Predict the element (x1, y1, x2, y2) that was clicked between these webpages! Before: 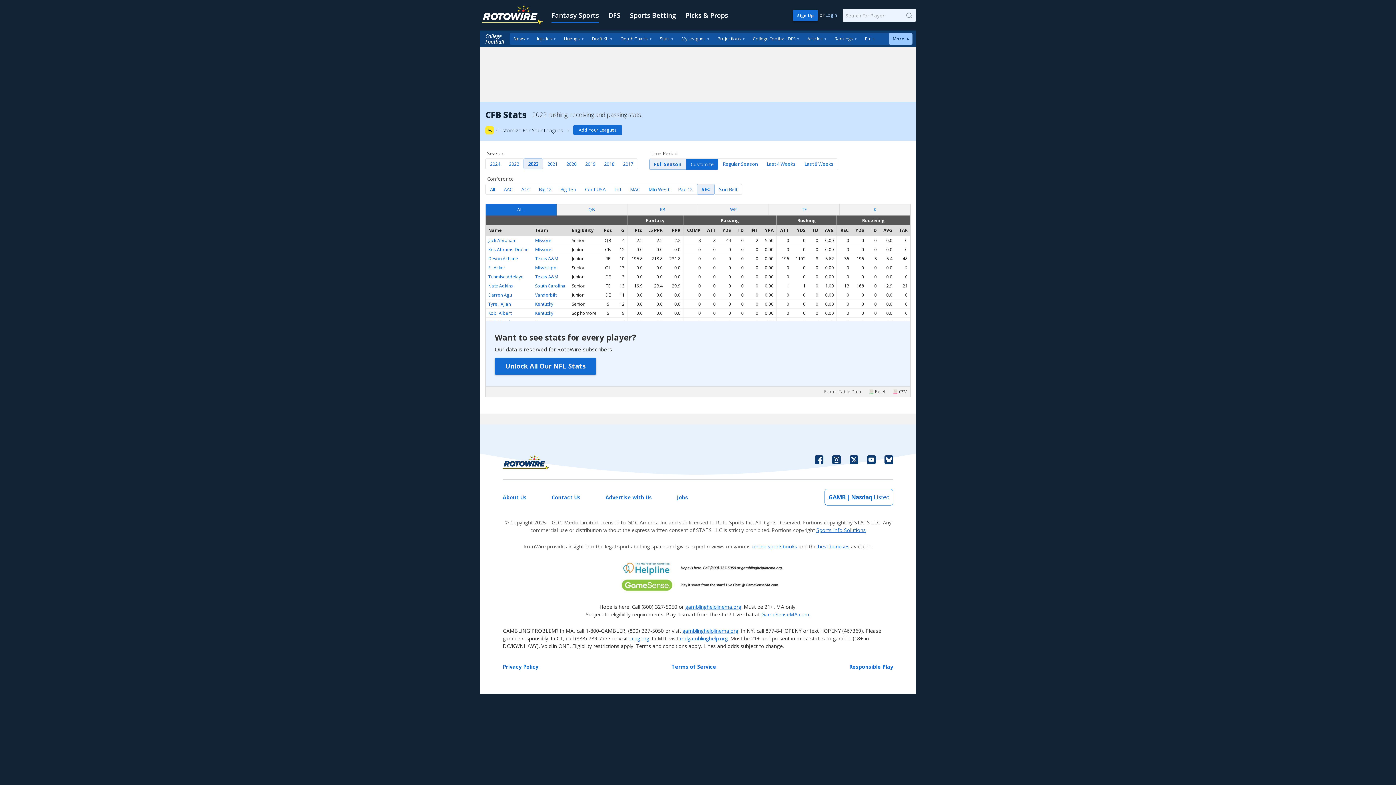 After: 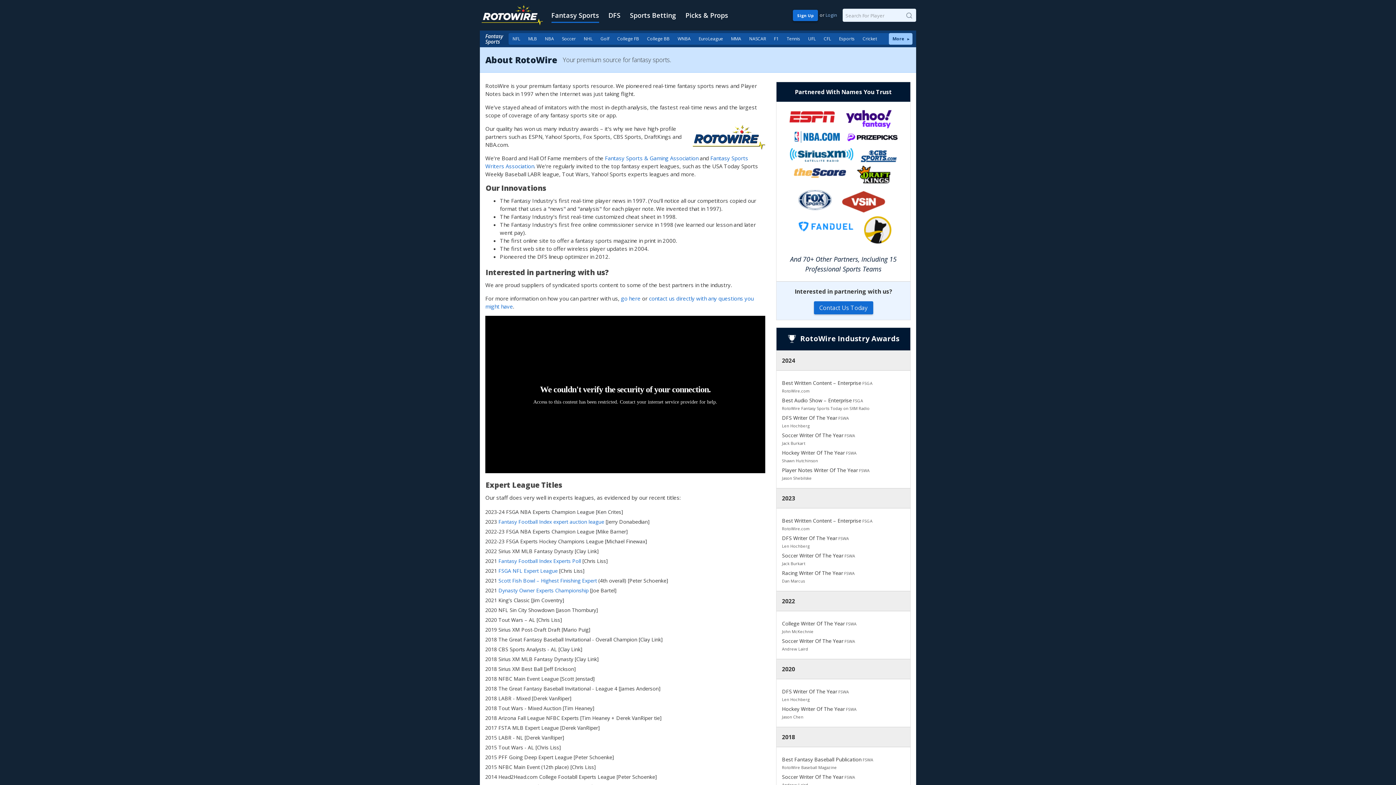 Action: label: About Us bbox: (502, 489, 526, 505)